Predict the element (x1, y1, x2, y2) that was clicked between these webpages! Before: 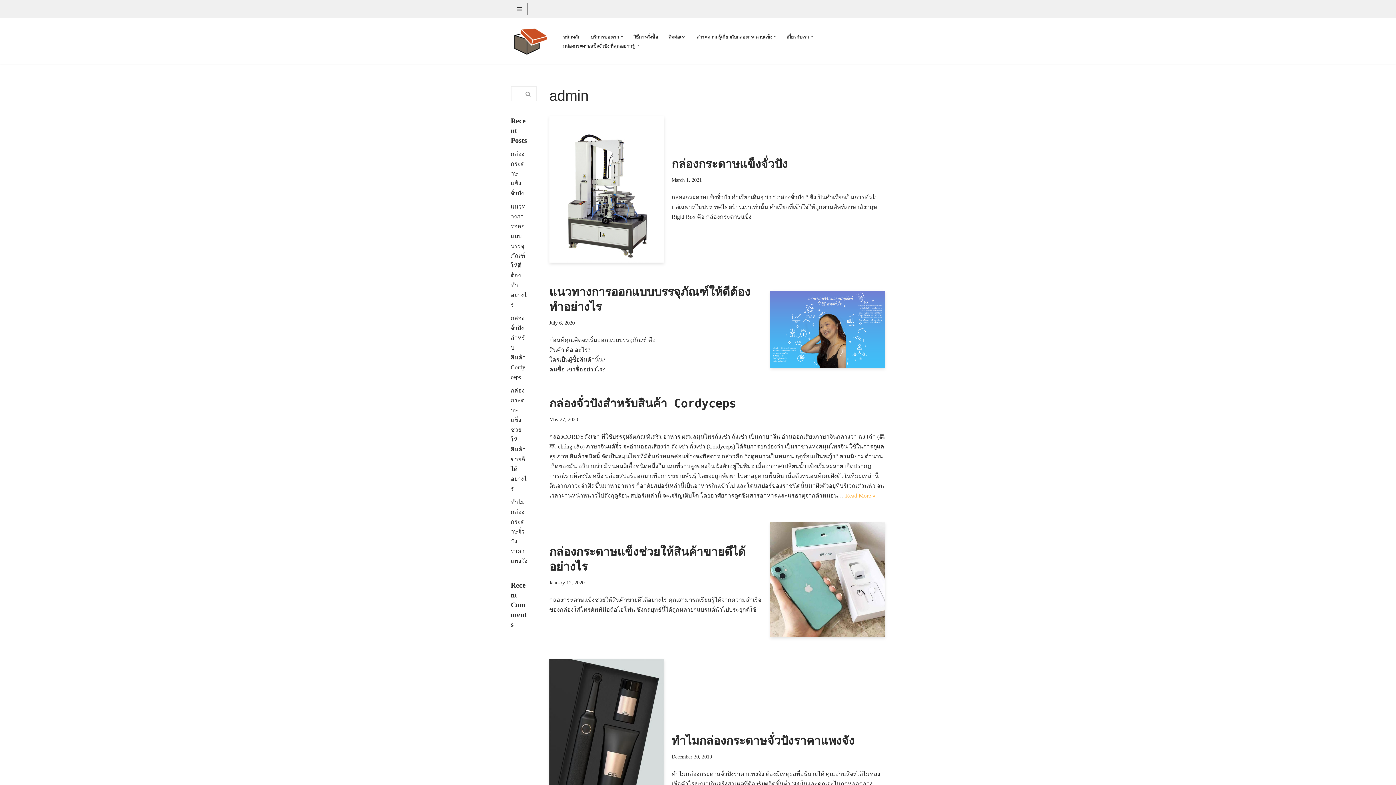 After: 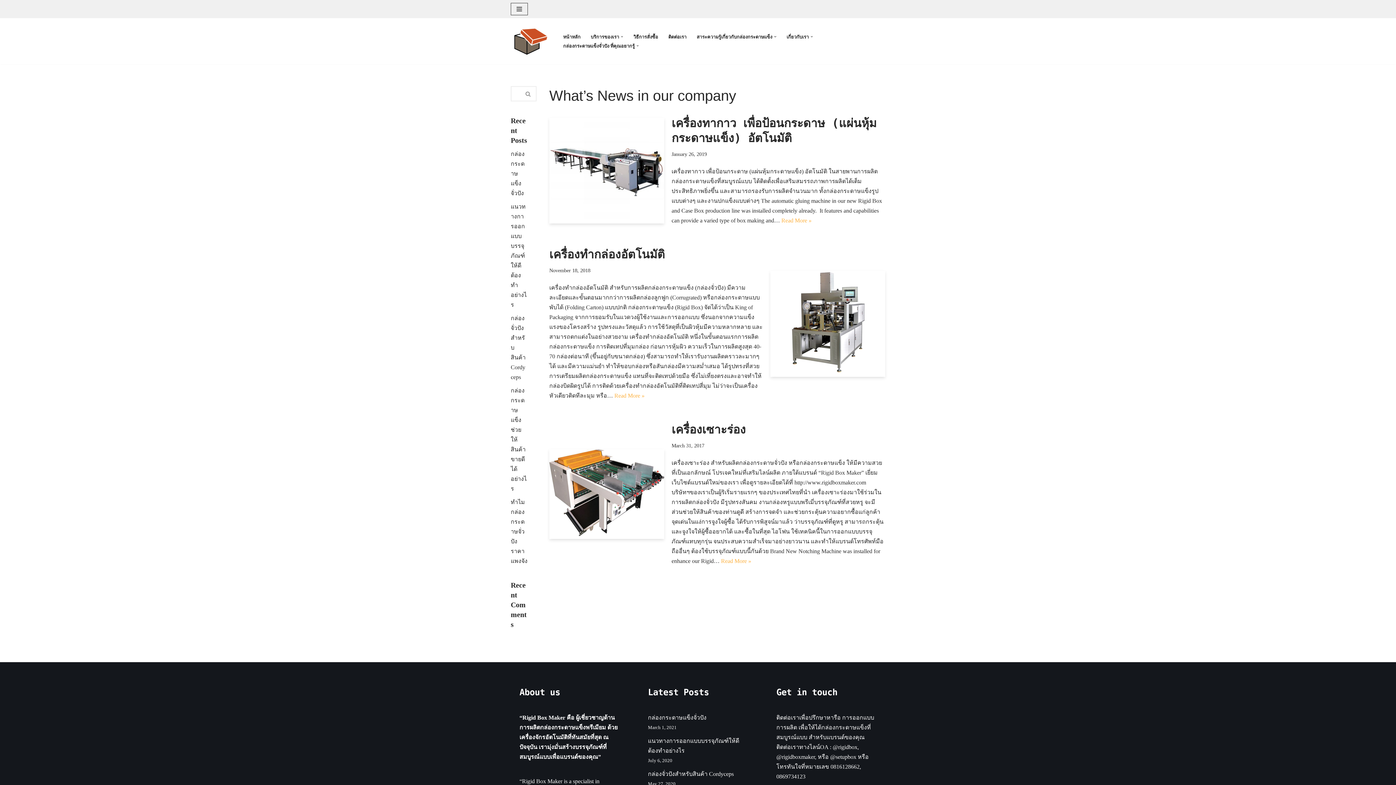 Action: label: เกี่ยวกับเรา bbox: (786, 32, 809, 41)